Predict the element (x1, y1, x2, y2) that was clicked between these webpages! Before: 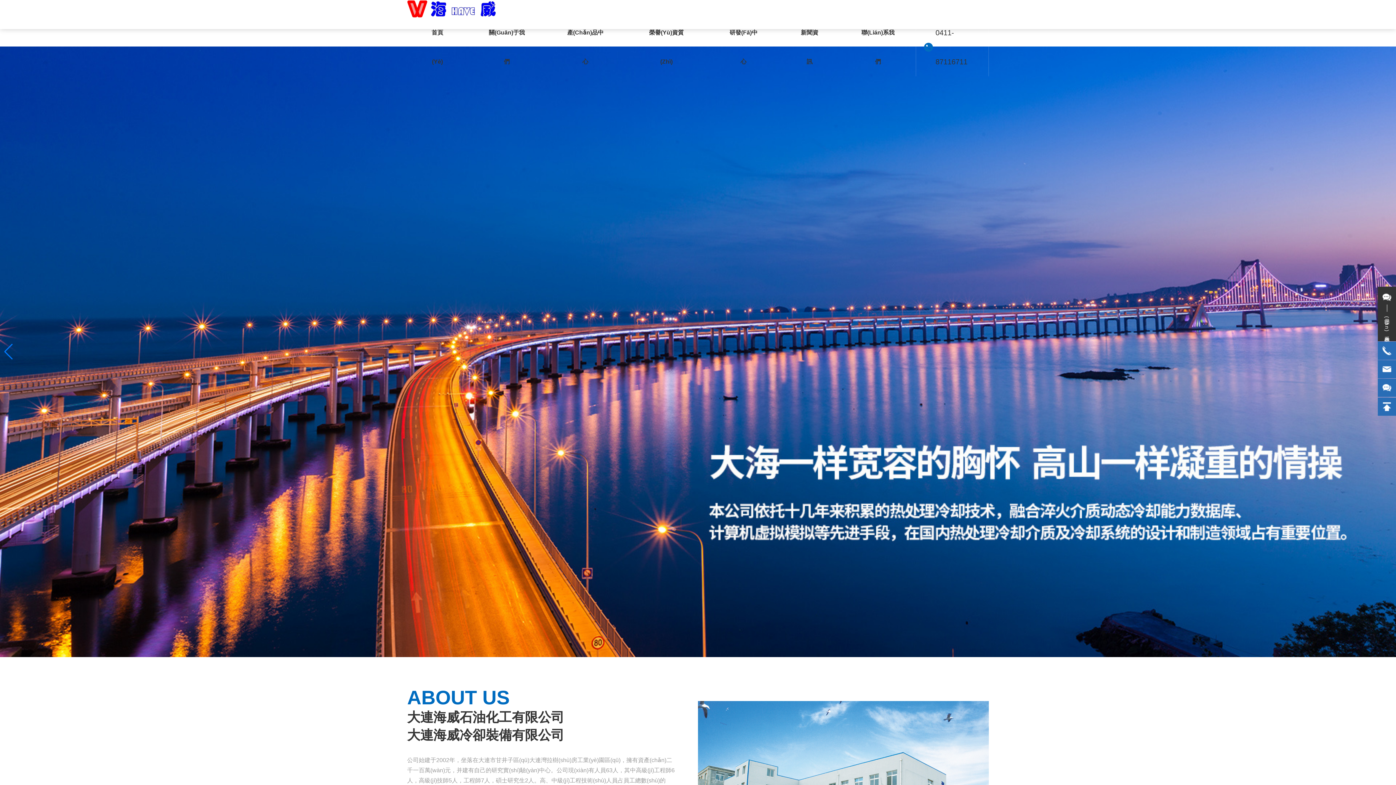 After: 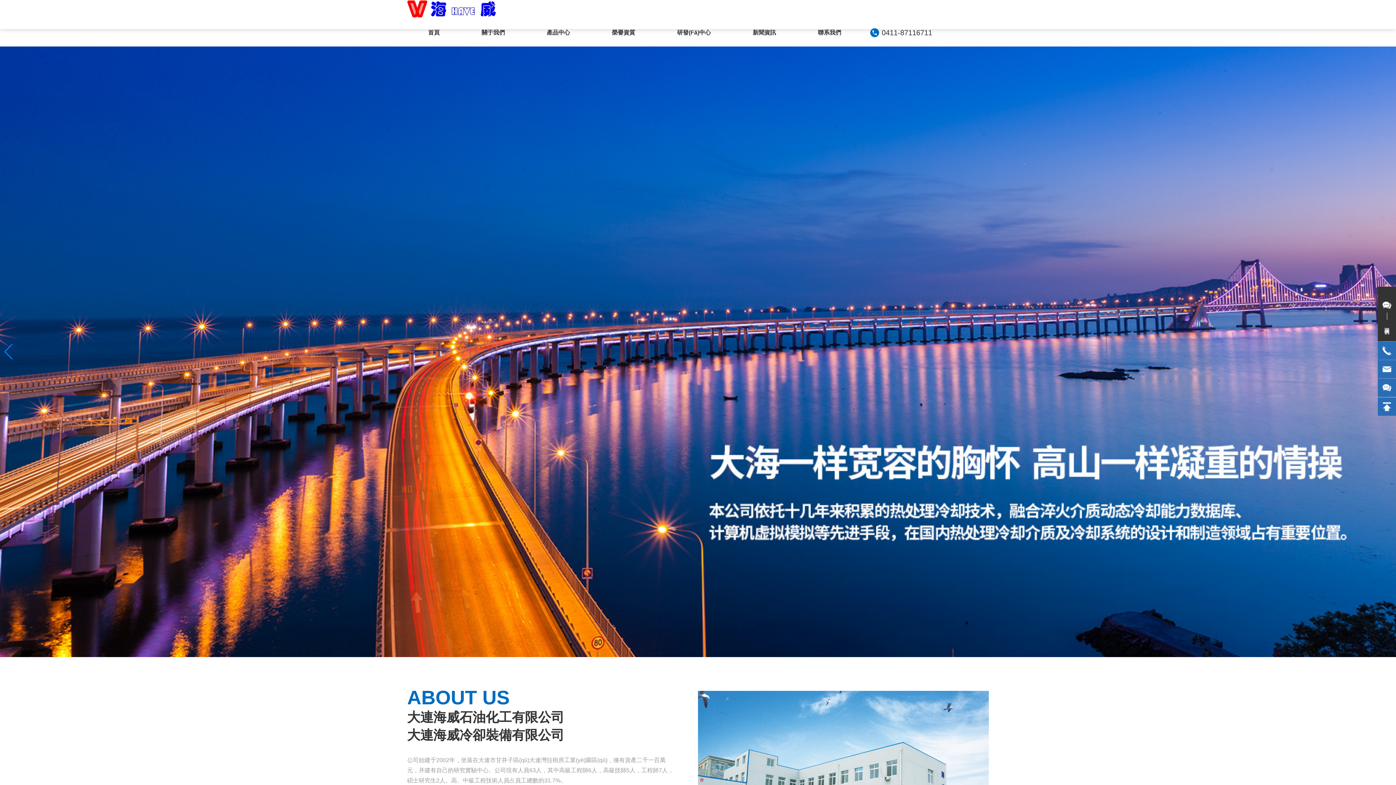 Action: bbox: (407, 18, 467, 76) label: 首頁(Yè)